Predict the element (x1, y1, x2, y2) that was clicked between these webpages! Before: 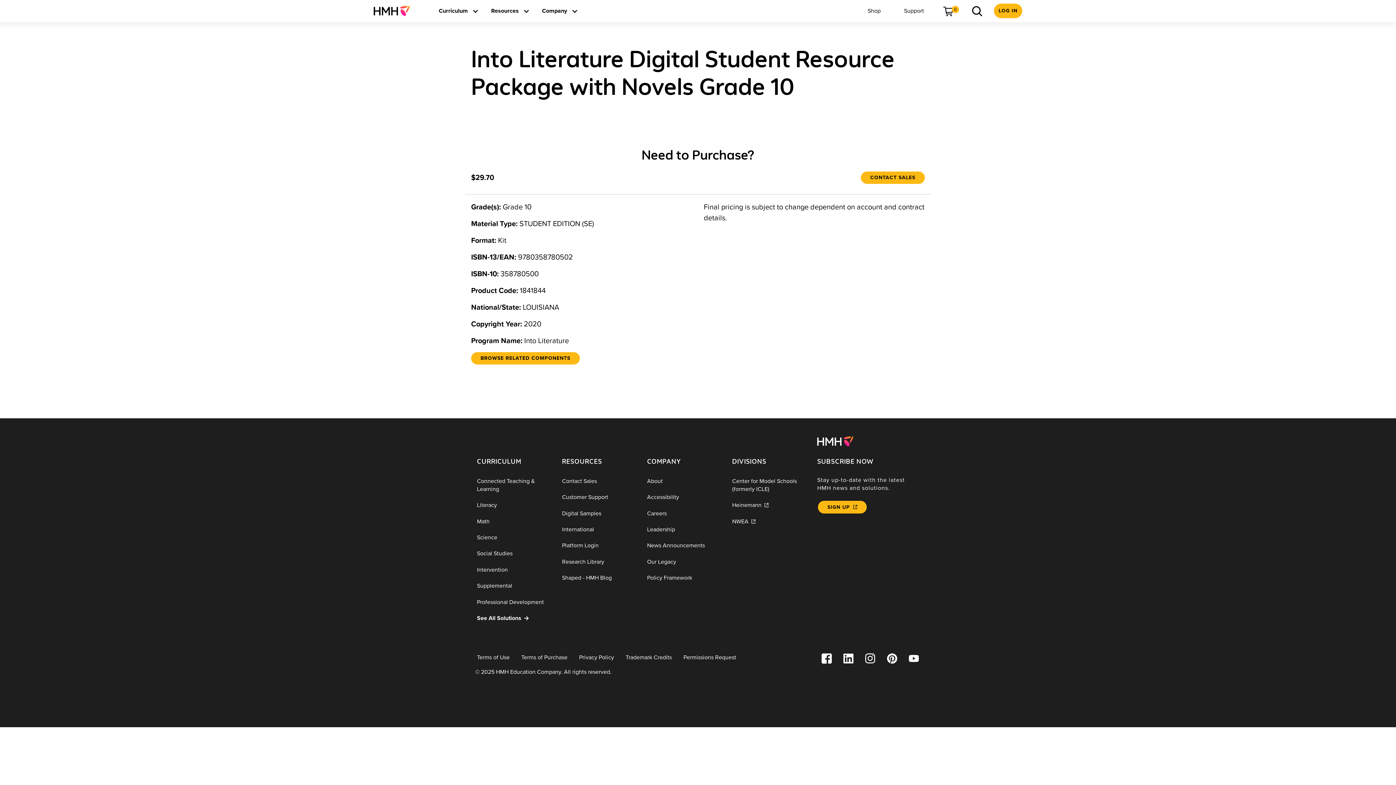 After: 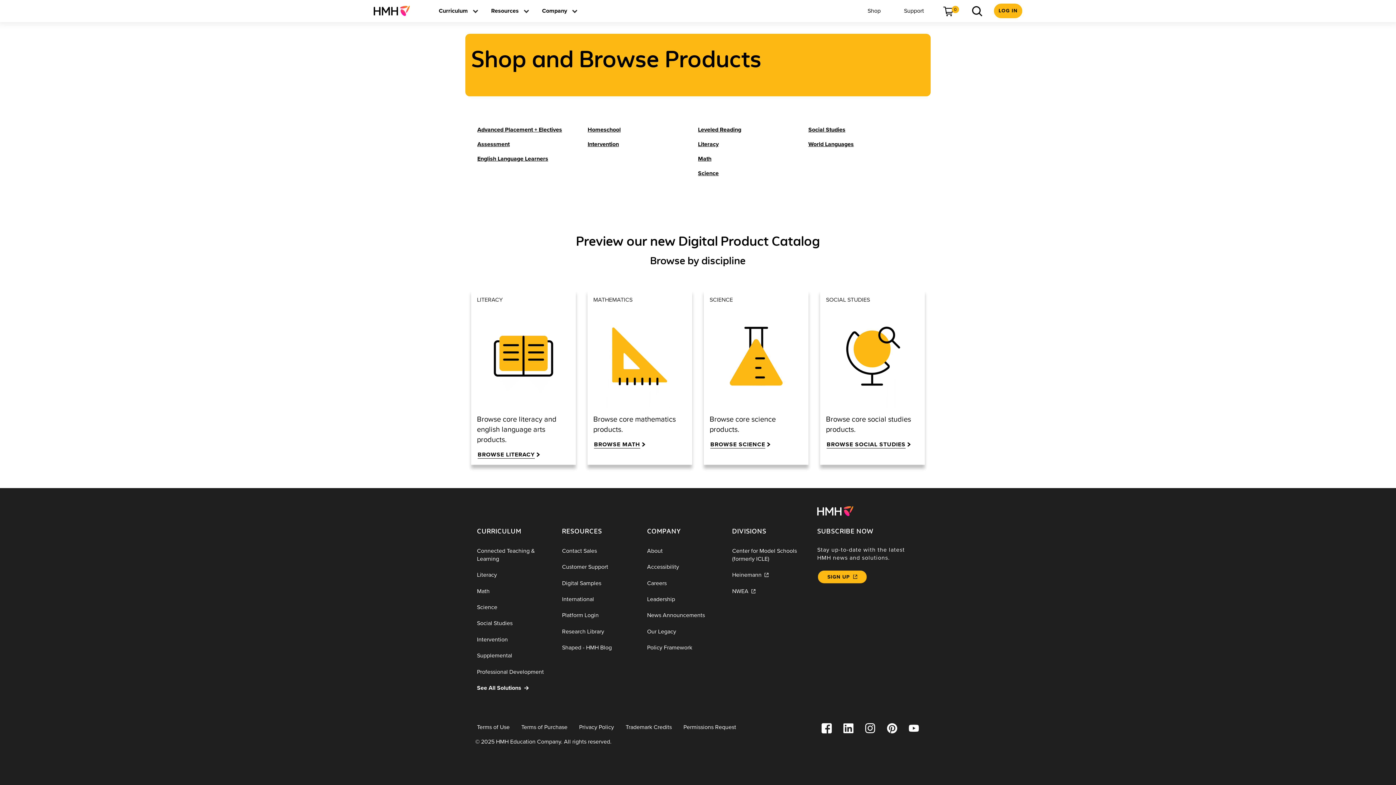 Action: bbox: (862, 5, 886, 16) label: Shop